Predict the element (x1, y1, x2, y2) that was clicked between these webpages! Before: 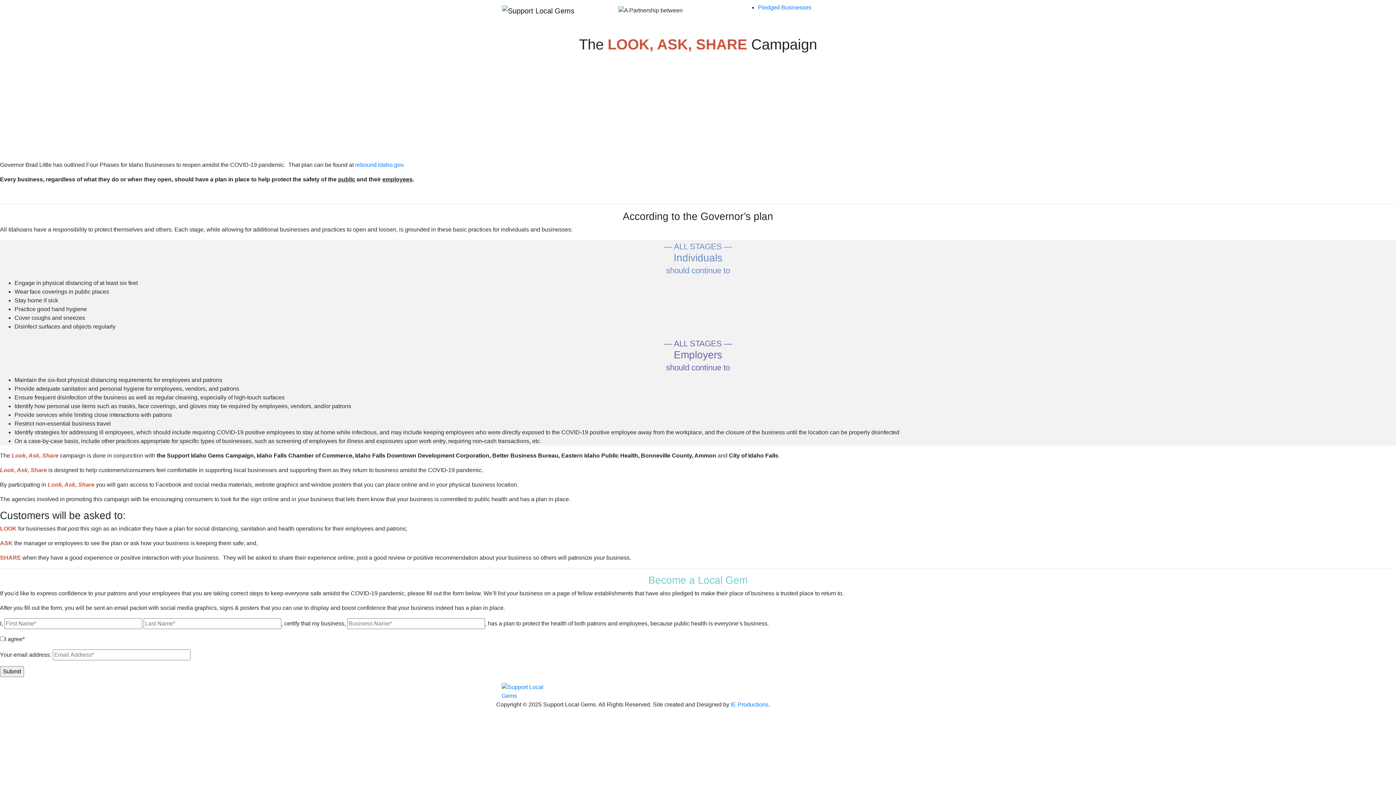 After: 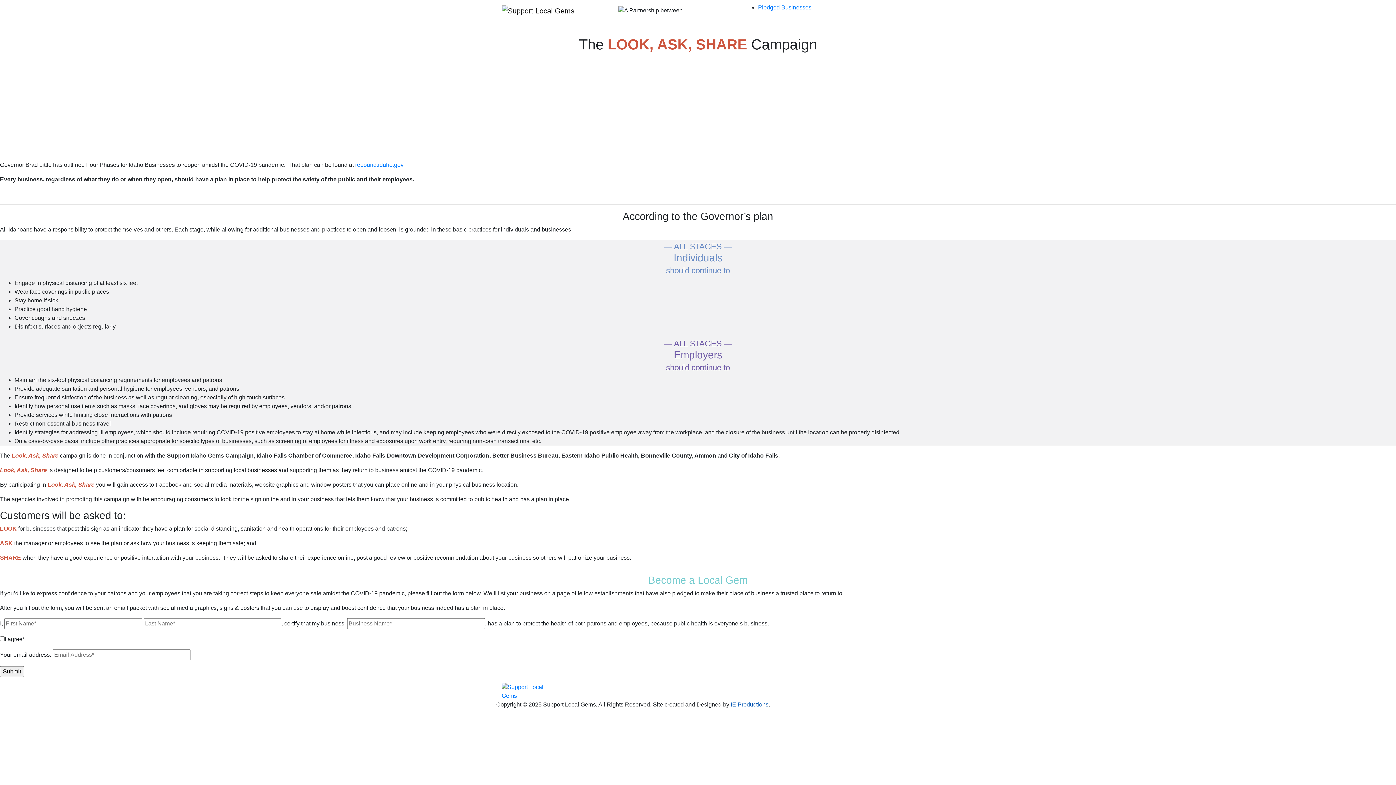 Action: bbox: (730, 701, 768, 707) label: IE Productions